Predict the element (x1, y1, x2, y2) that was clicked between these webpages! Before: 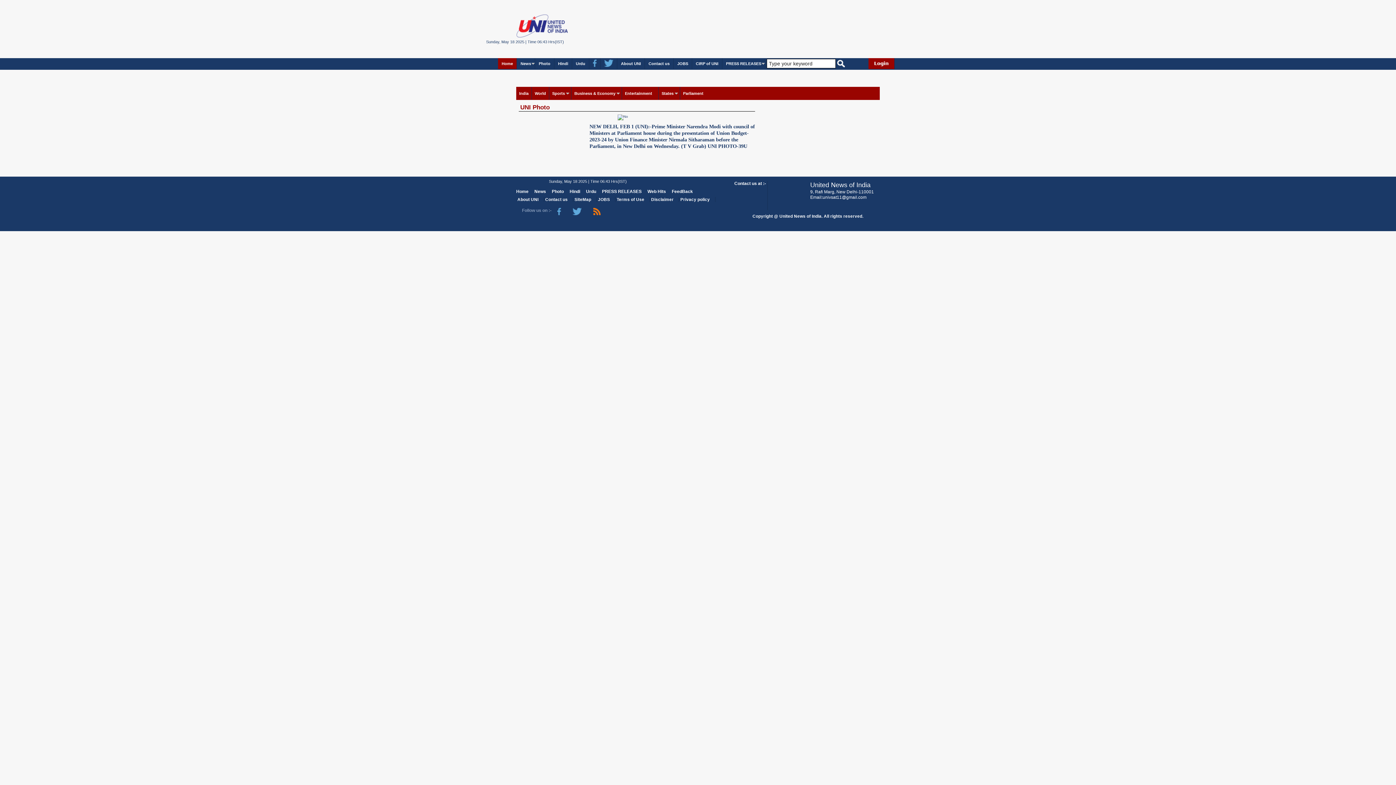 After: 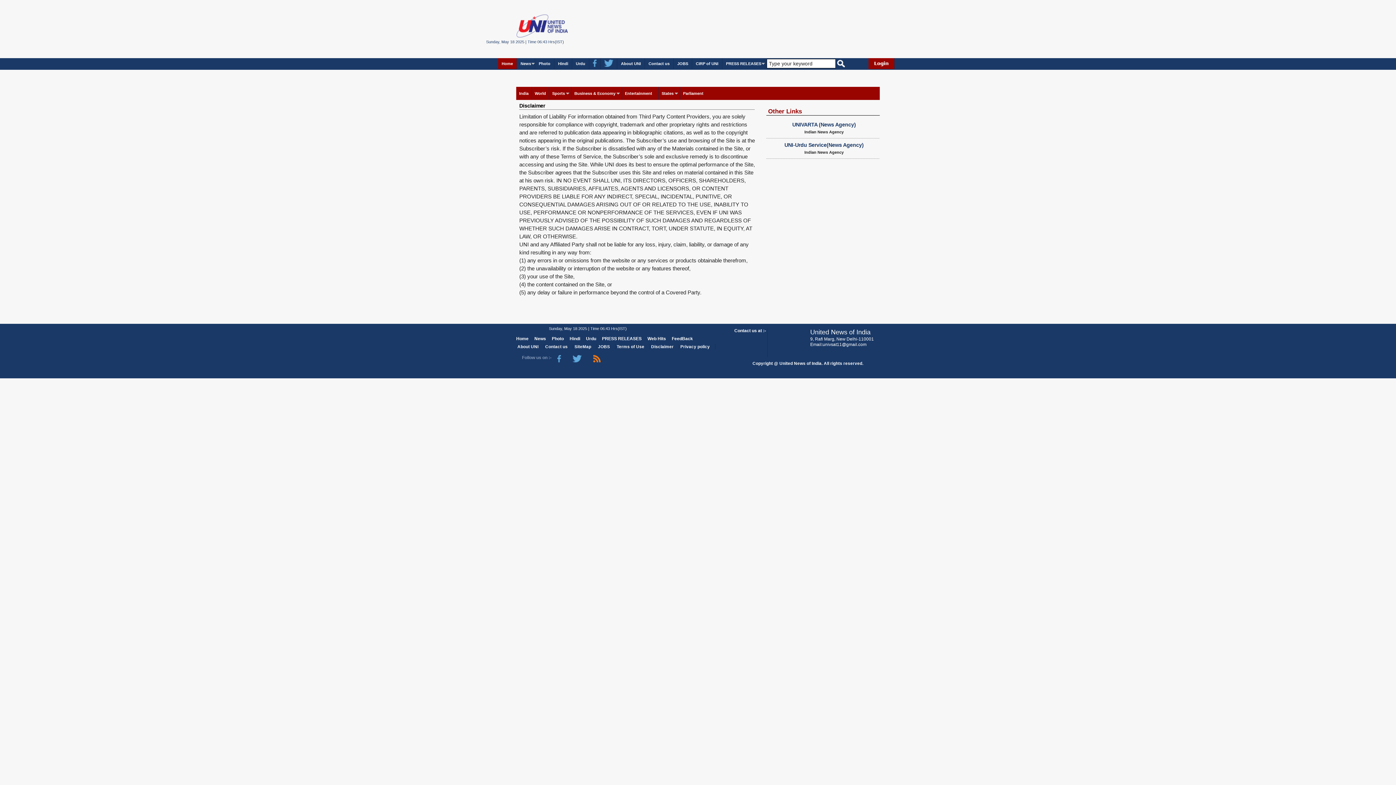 Action: label: Disclaimer bbox: (651, 197, 673, 201)